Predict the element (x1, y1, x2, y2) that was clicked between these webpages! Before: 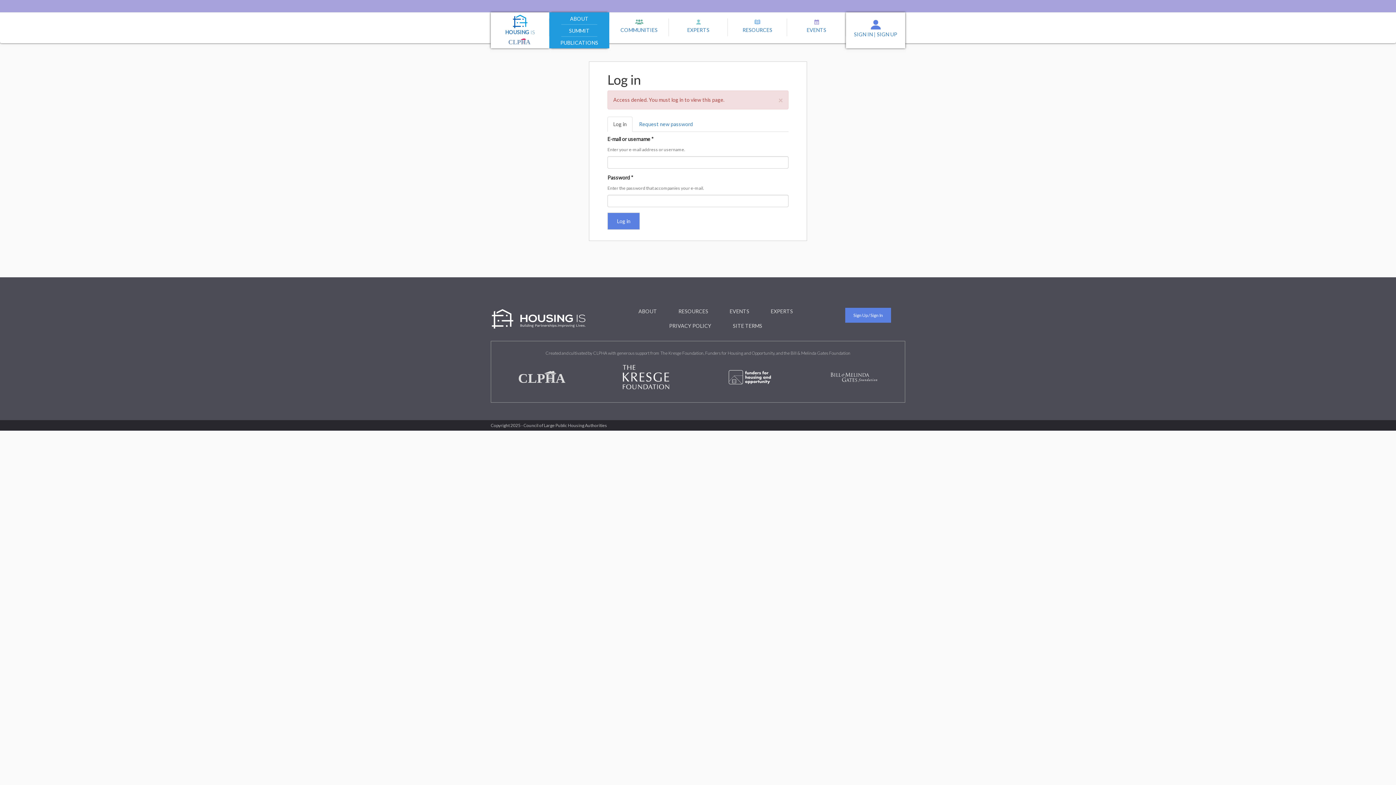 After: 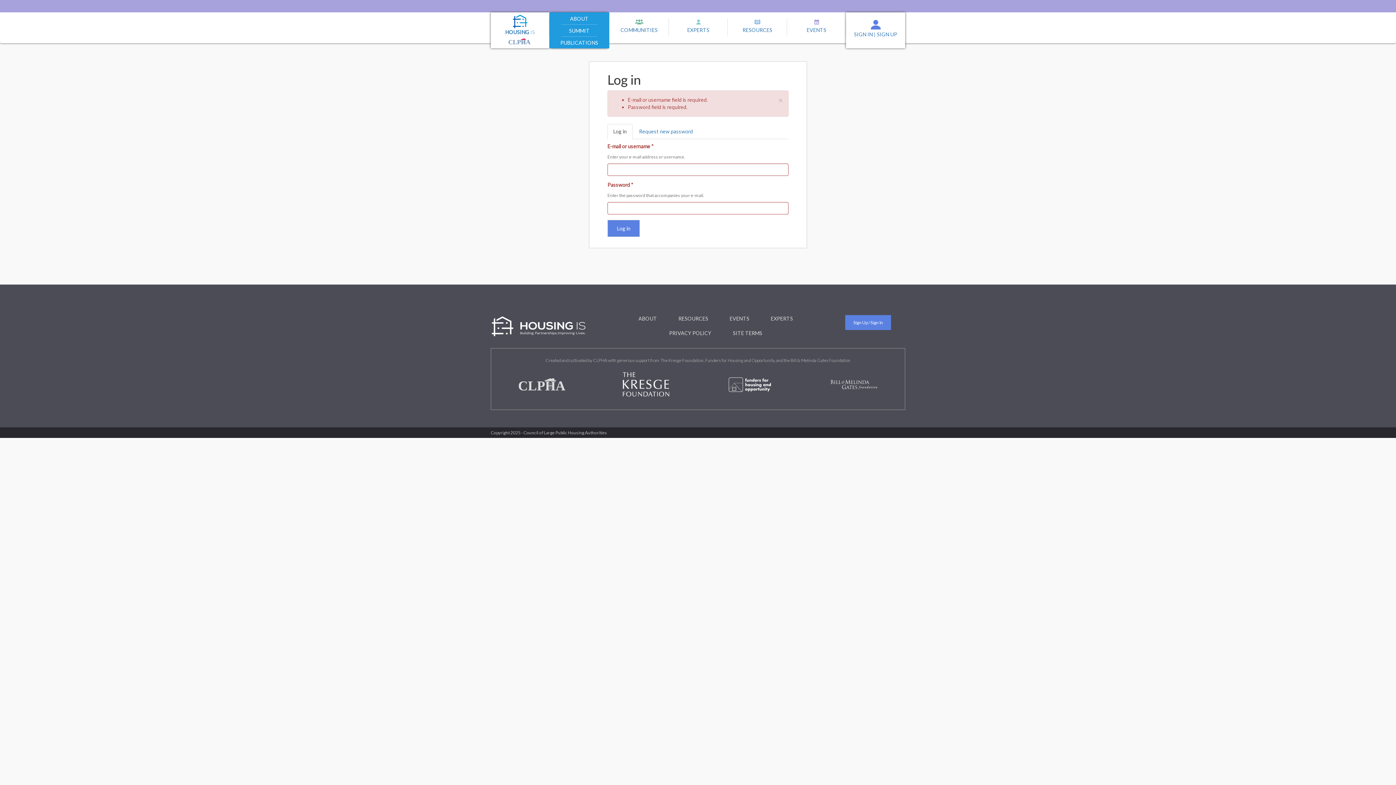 Action: bbox: (607, 212, 640, 229) label: Log in